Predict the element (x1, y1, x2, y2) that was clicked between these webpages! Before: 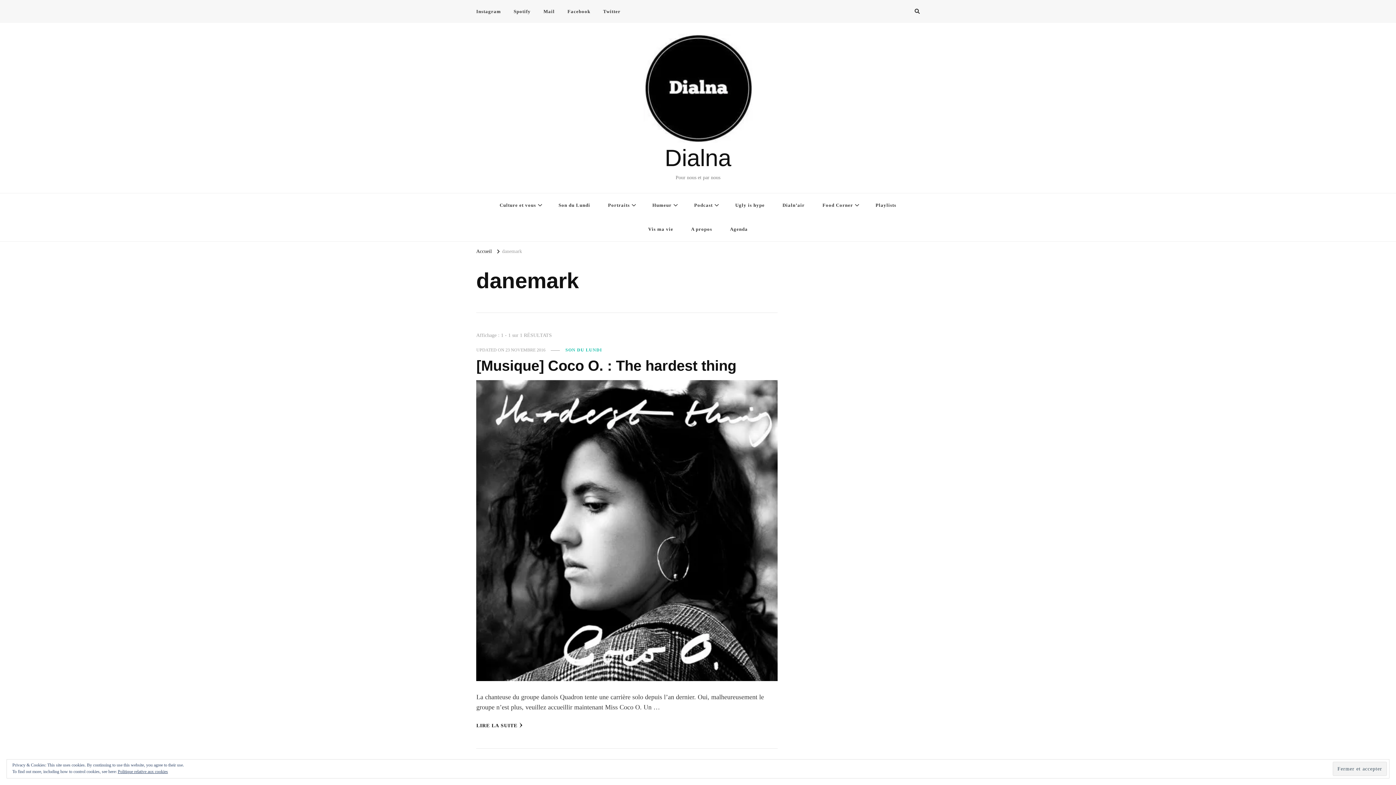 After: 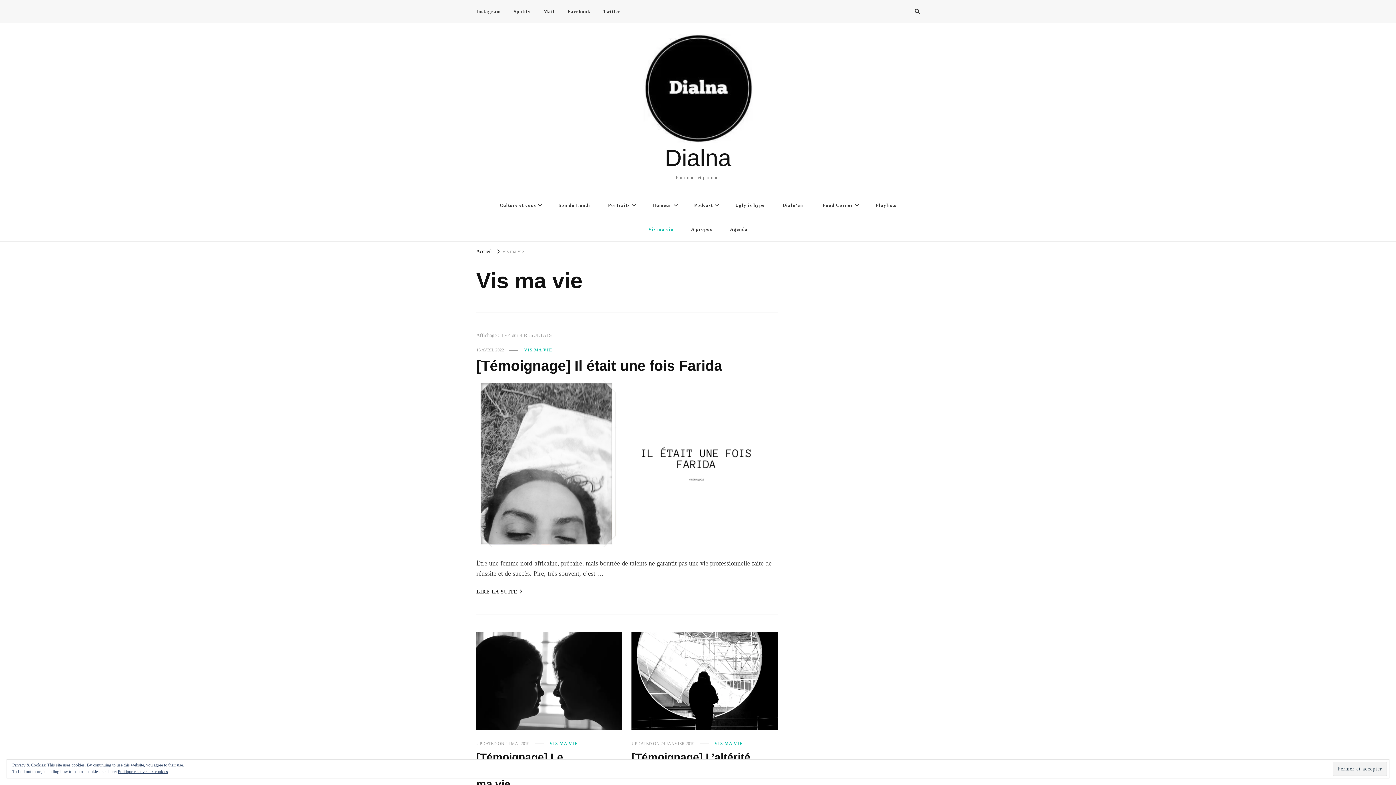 Action: bbox: (640, 217, 681, 241) label: Vis ma vie